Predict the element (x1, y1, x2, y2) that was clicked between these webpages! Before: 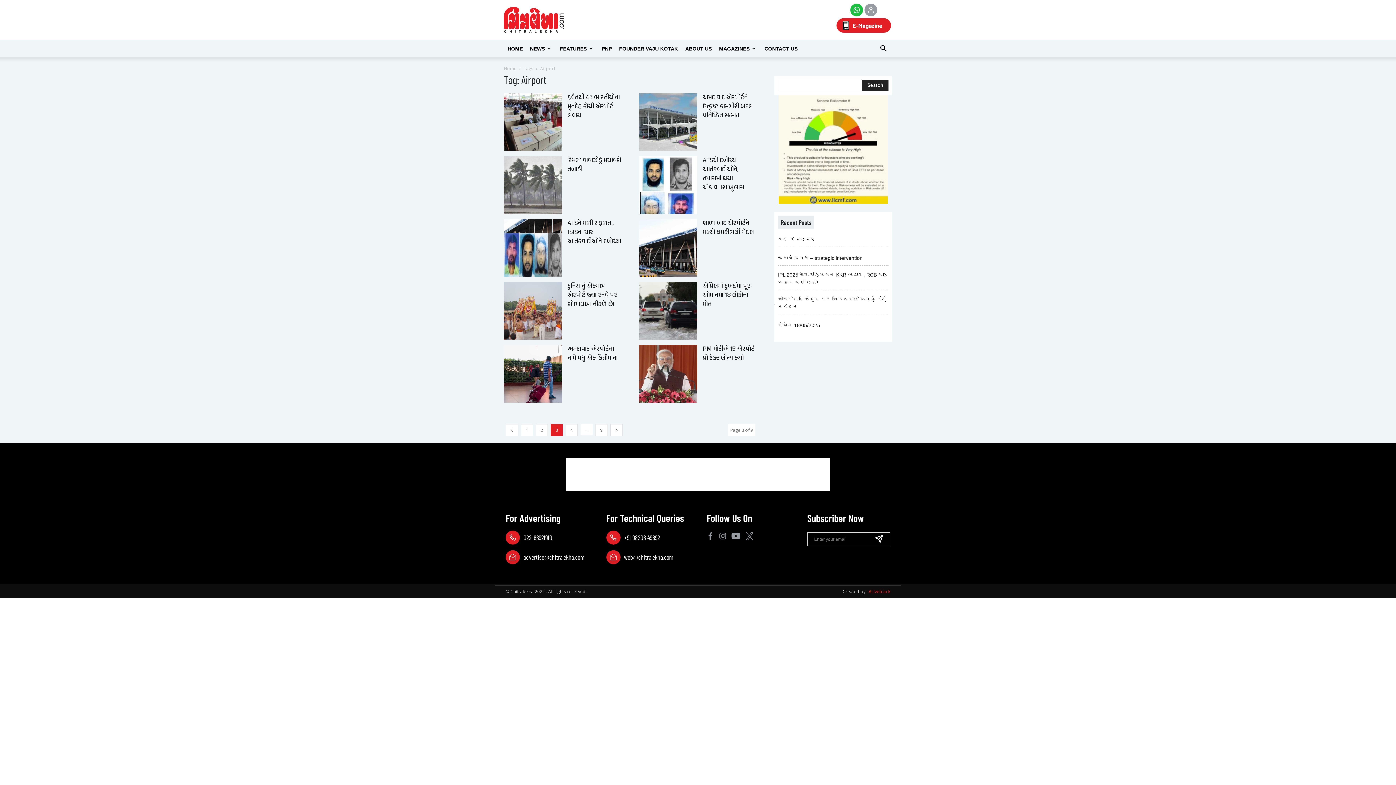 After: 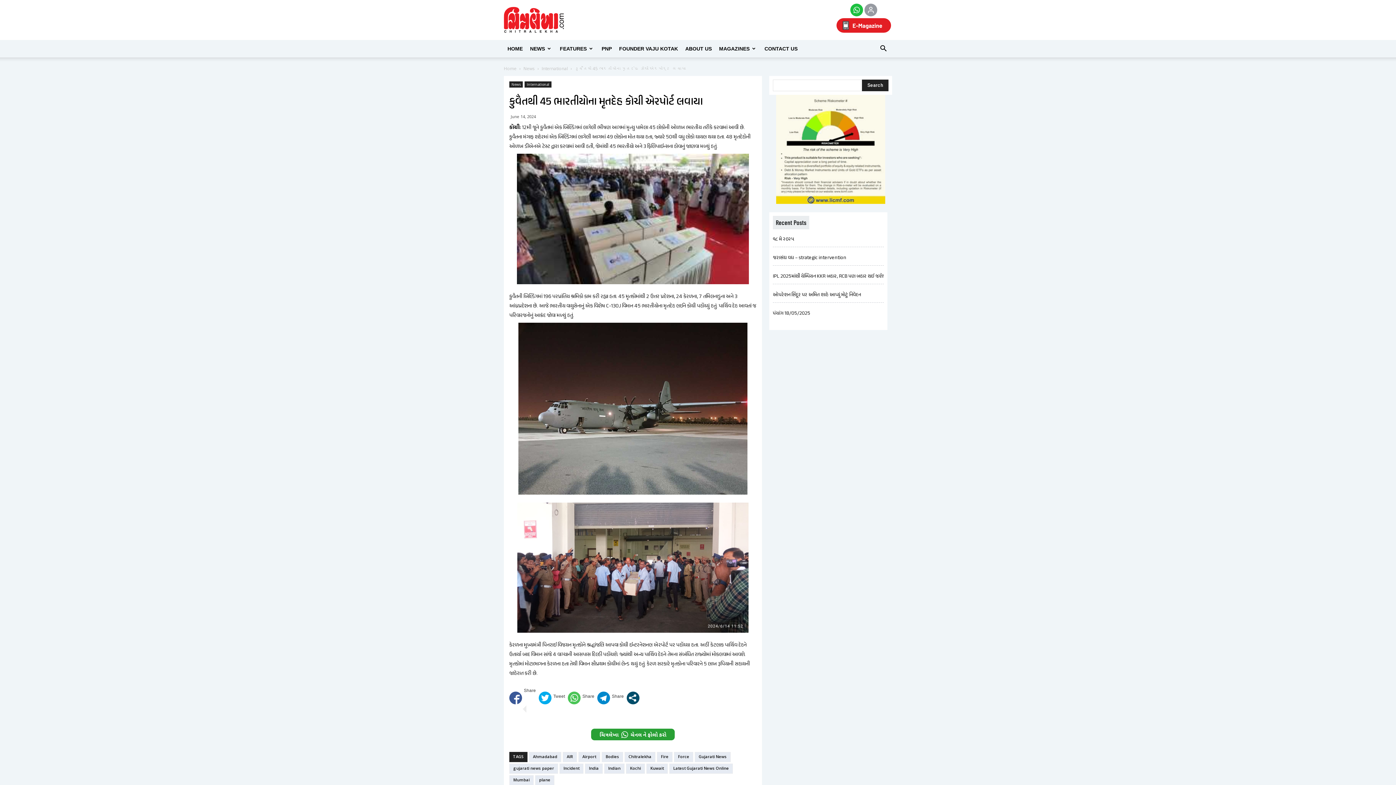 Action: label: કુવૈતથી 45 ભારતીયોના મૃતદેહ કોચી એરપોર્ટ લવાયા bbox: (567, 92, 620, 121)